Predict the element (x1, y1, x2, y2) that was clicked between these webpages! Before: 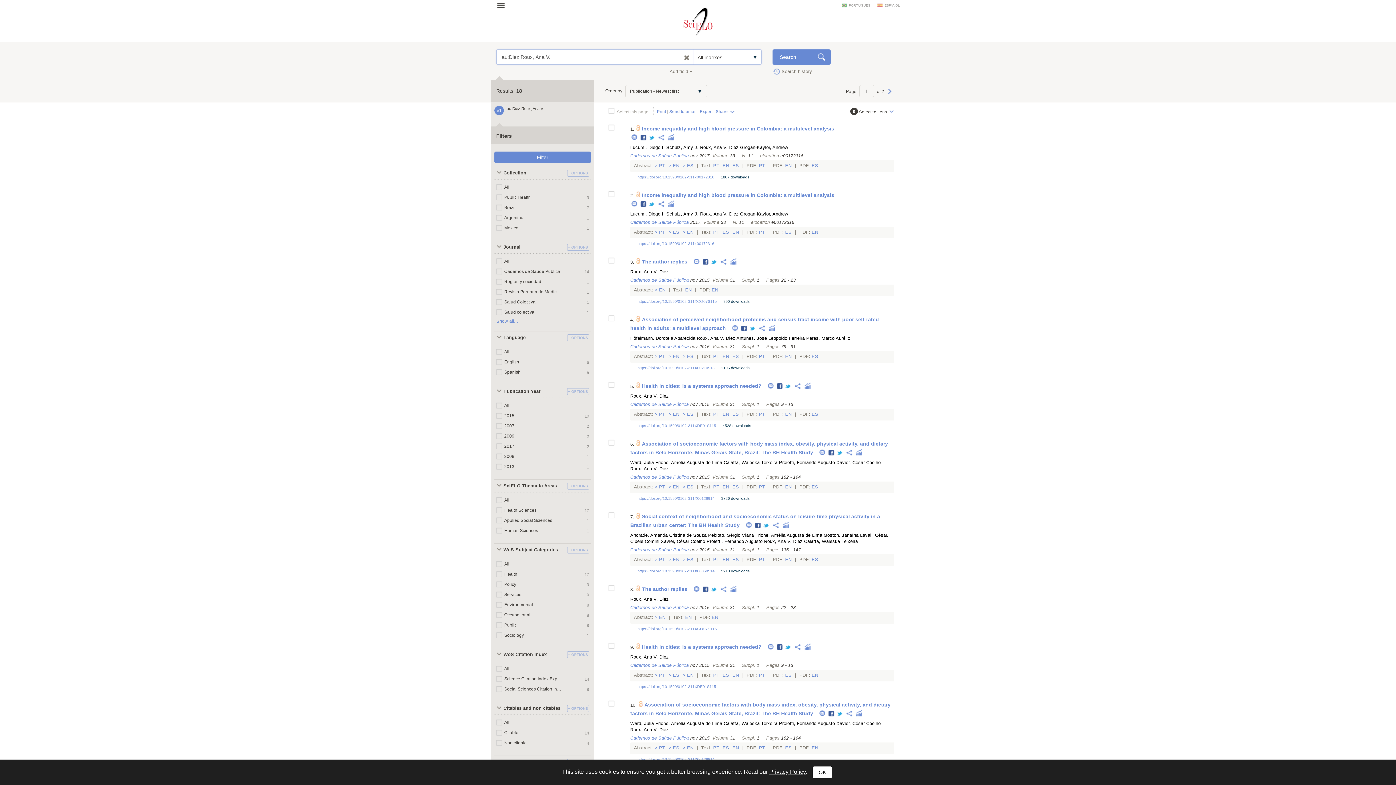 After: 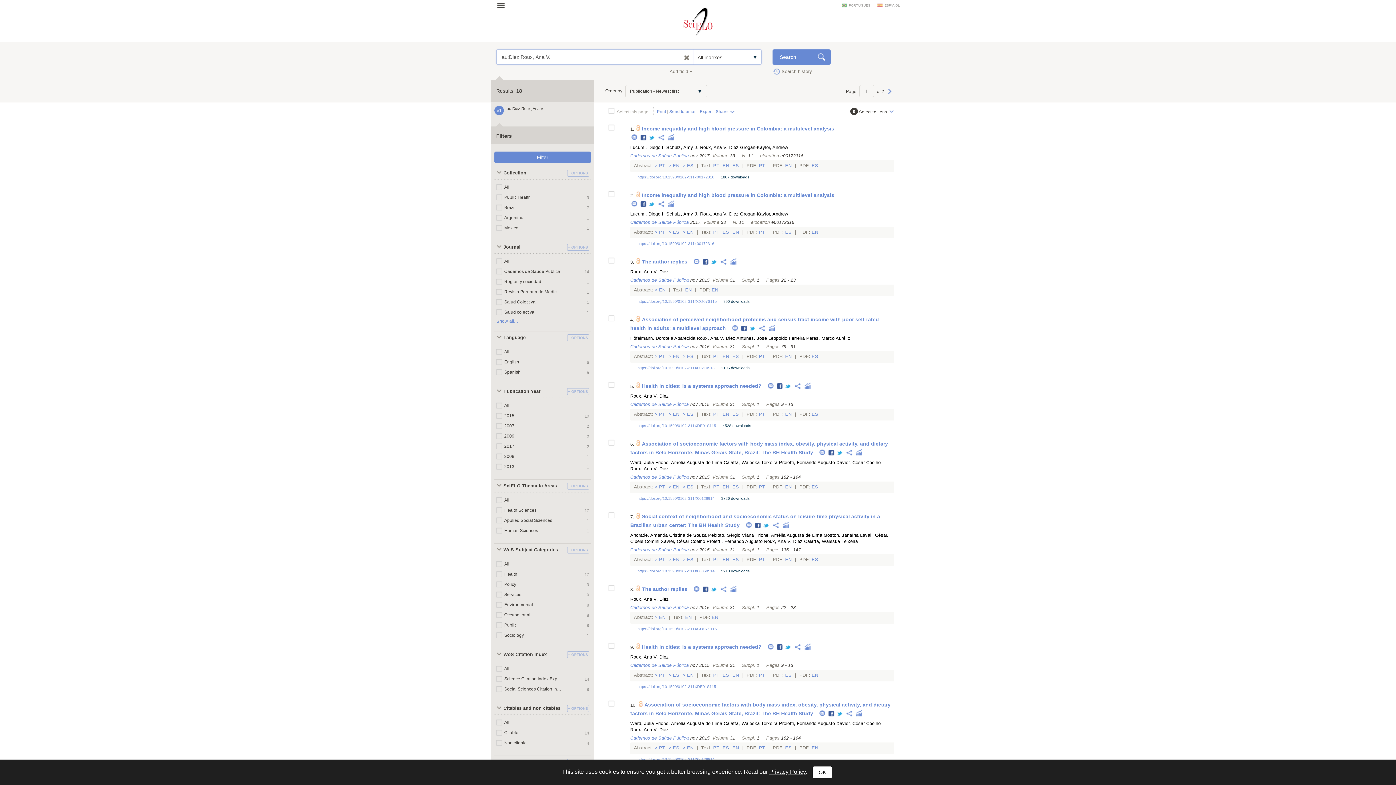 Action: label: Health in cities: is a systems approach needed?  bbox: (642, 384, 766, 389)